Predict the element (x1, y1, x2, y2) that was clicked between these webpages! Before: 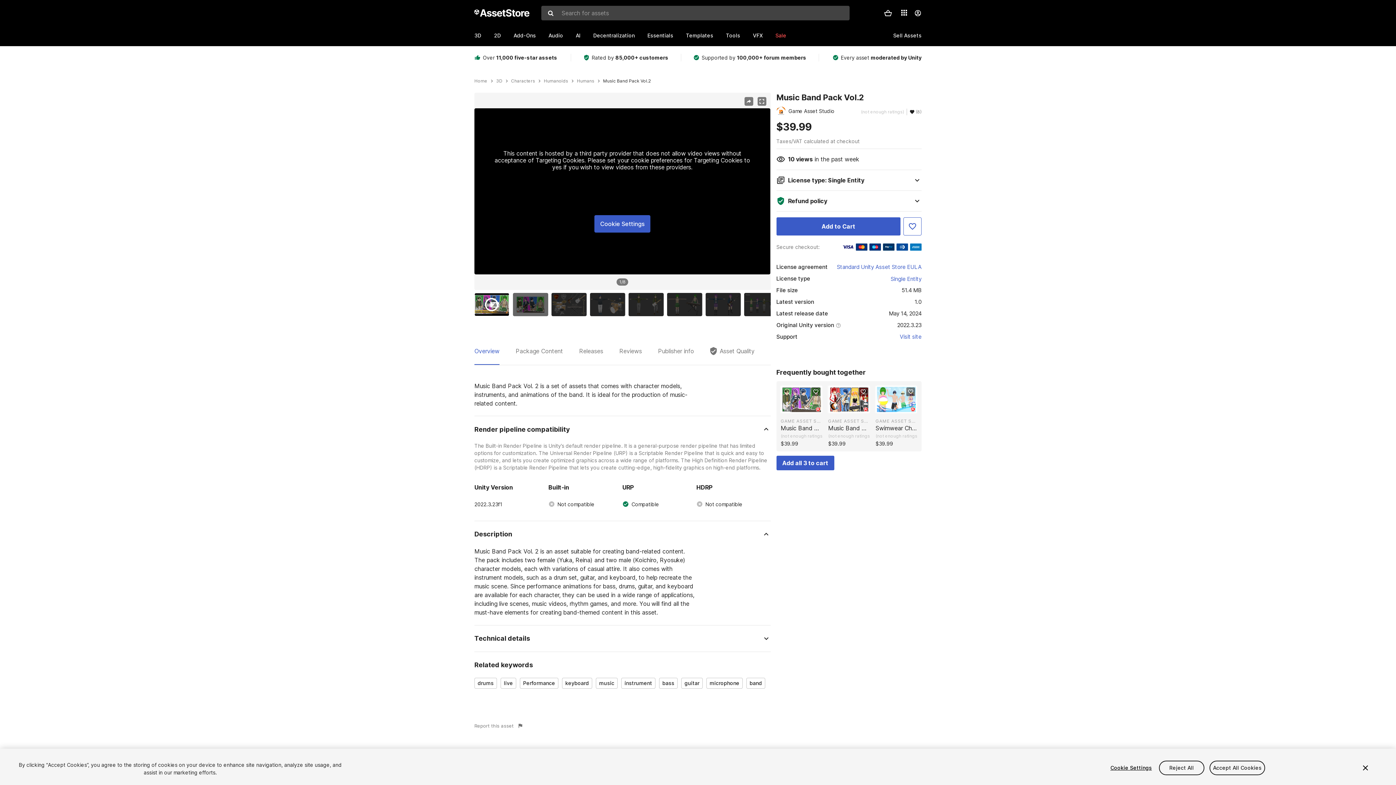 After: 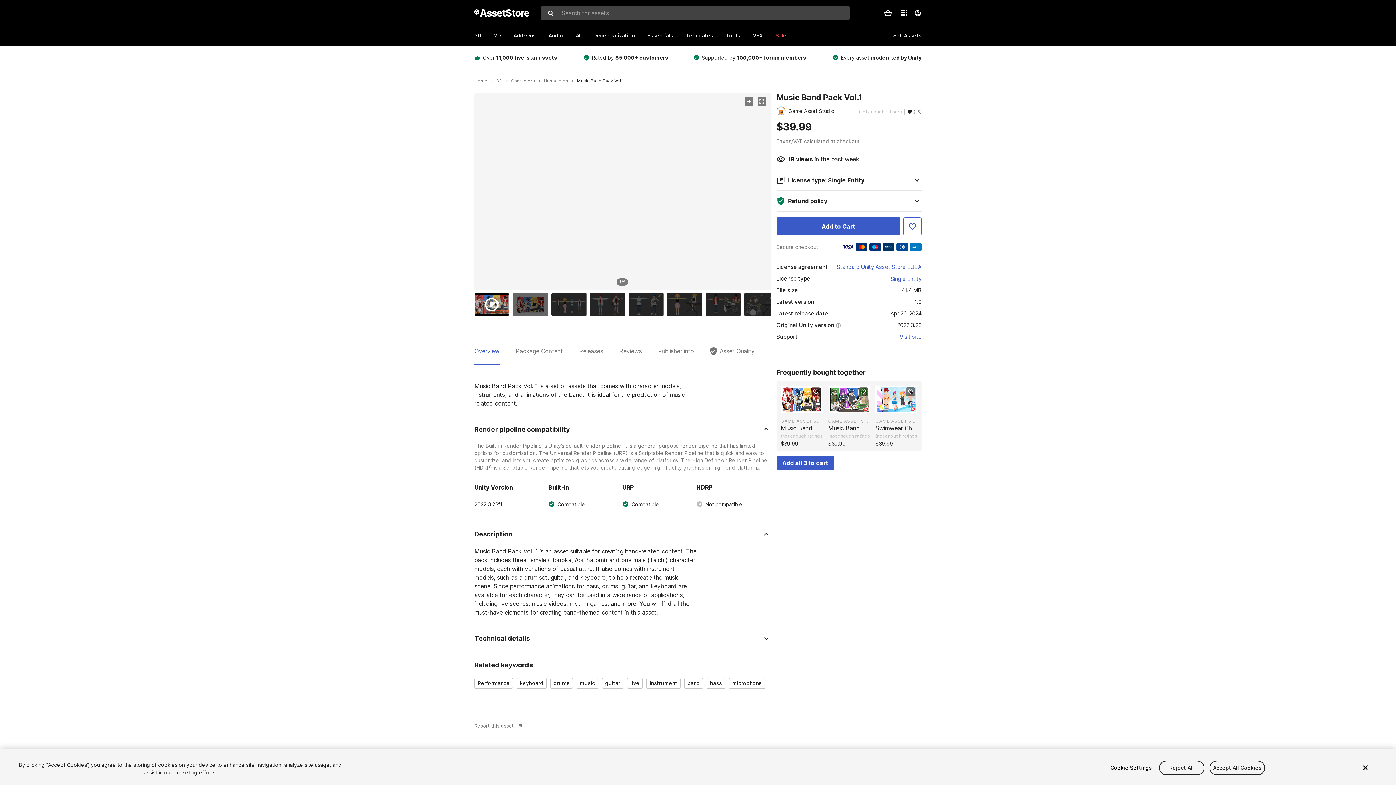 Action: label: QUICK LOOK bbox: (828, 385, 870, 413)